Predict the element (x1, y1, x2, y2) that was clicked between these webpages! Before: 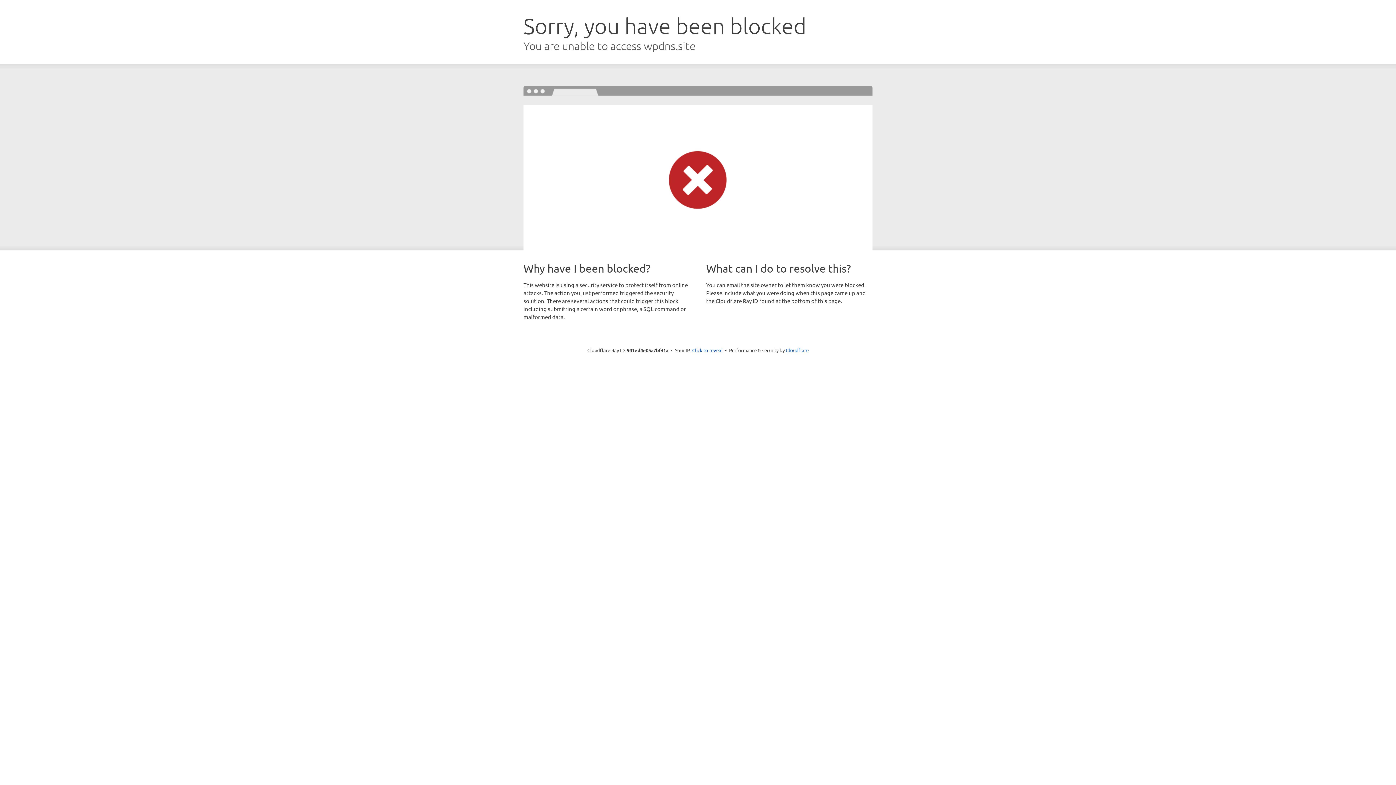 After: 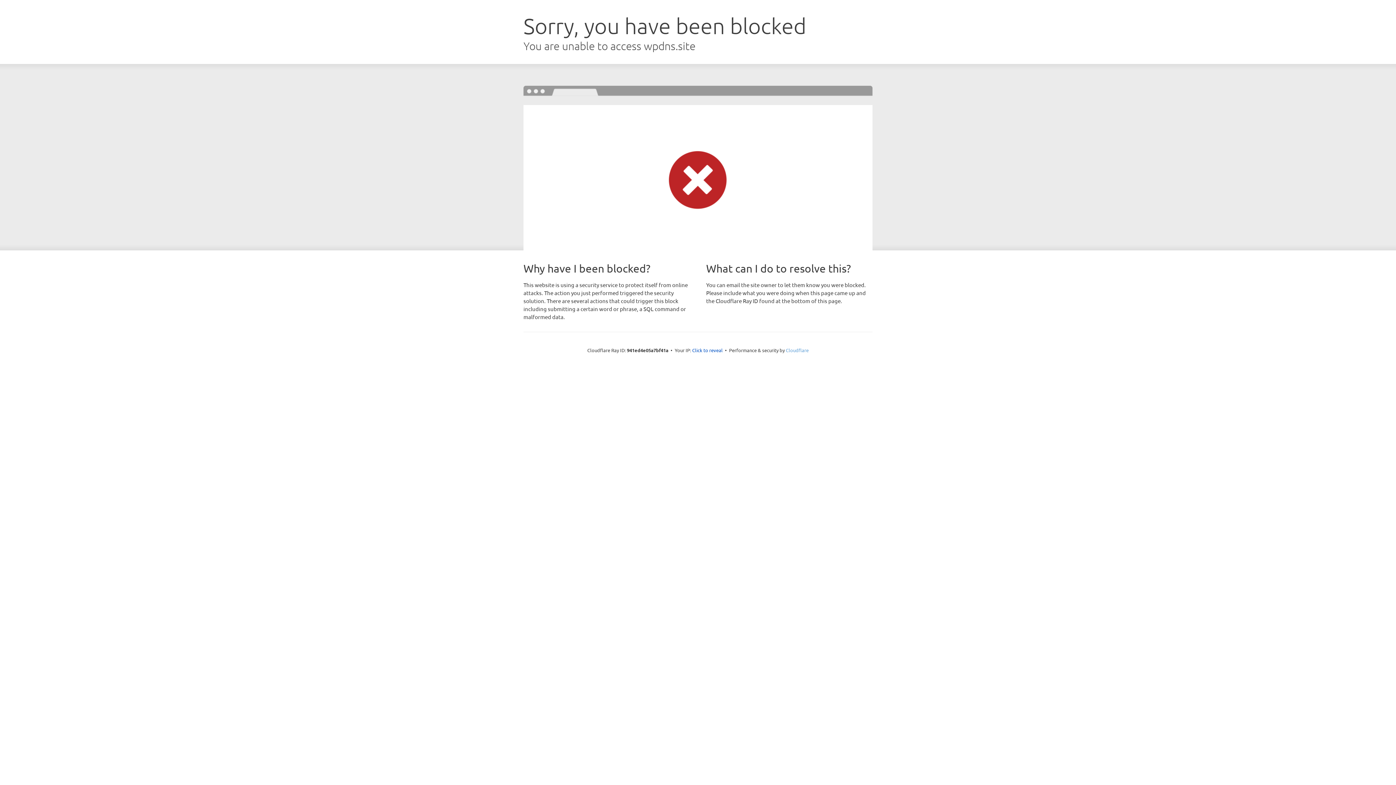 Action: label: Cloudflare bbox: (786, 347, 808, 353)